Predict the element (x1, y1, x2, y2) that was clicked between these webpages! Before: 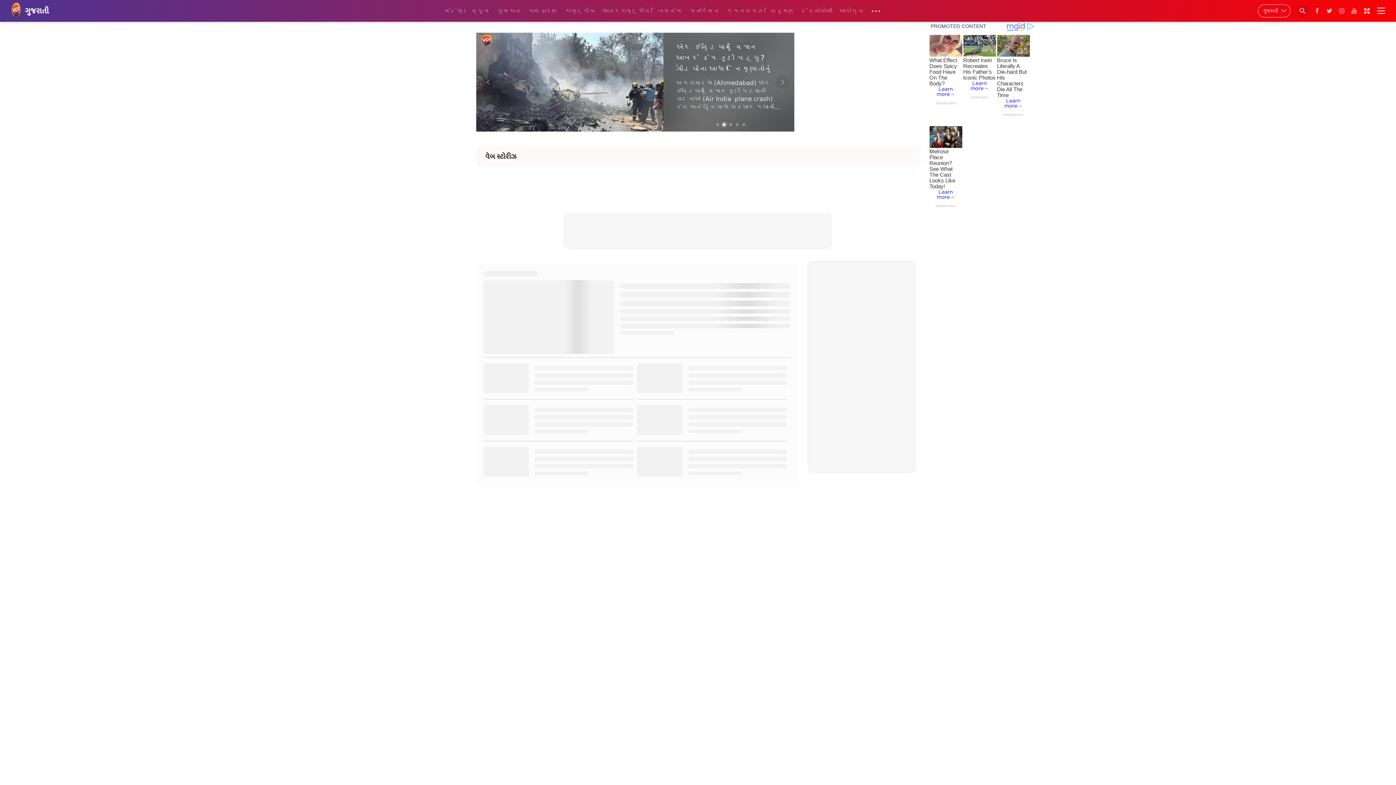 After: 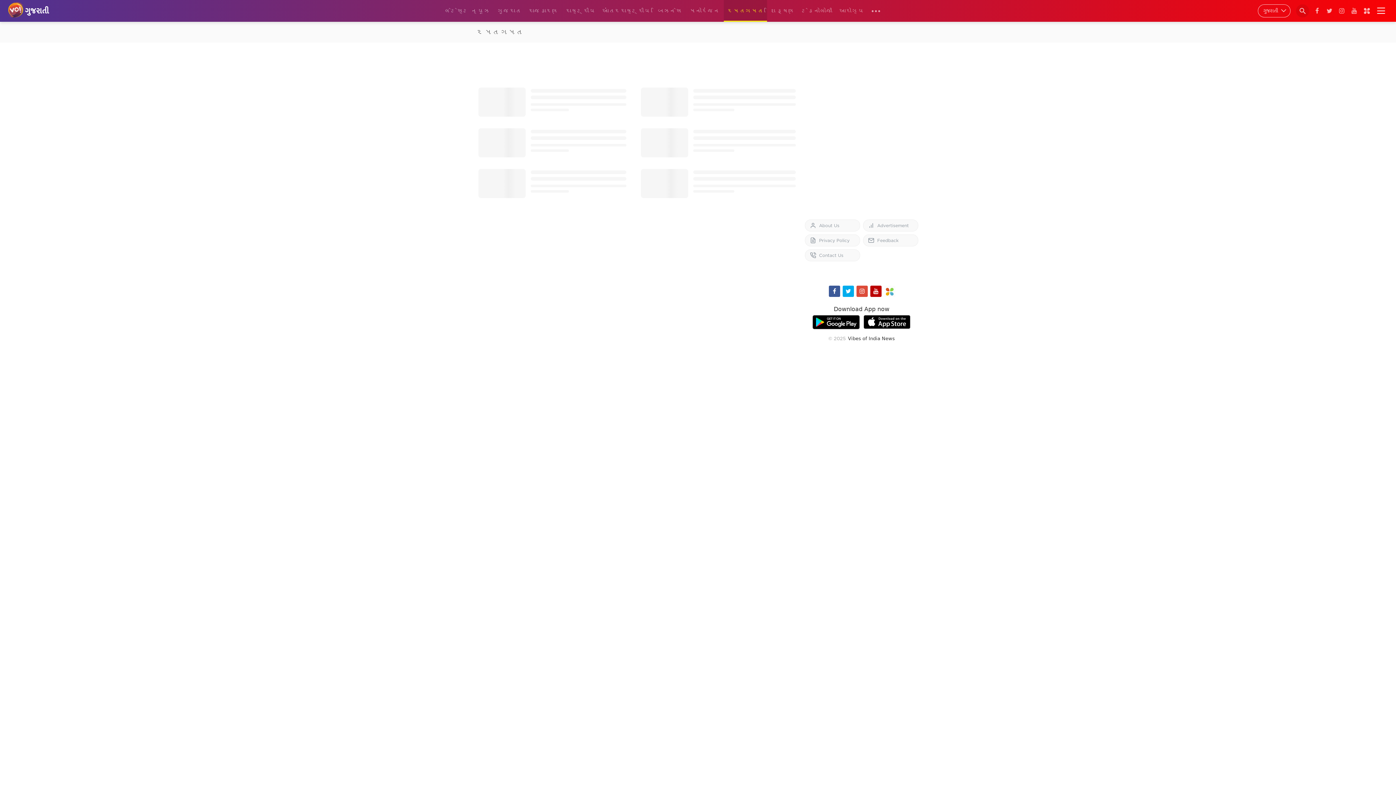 Action: label: રમતગમત bbox: (723, 0, 767, 22)